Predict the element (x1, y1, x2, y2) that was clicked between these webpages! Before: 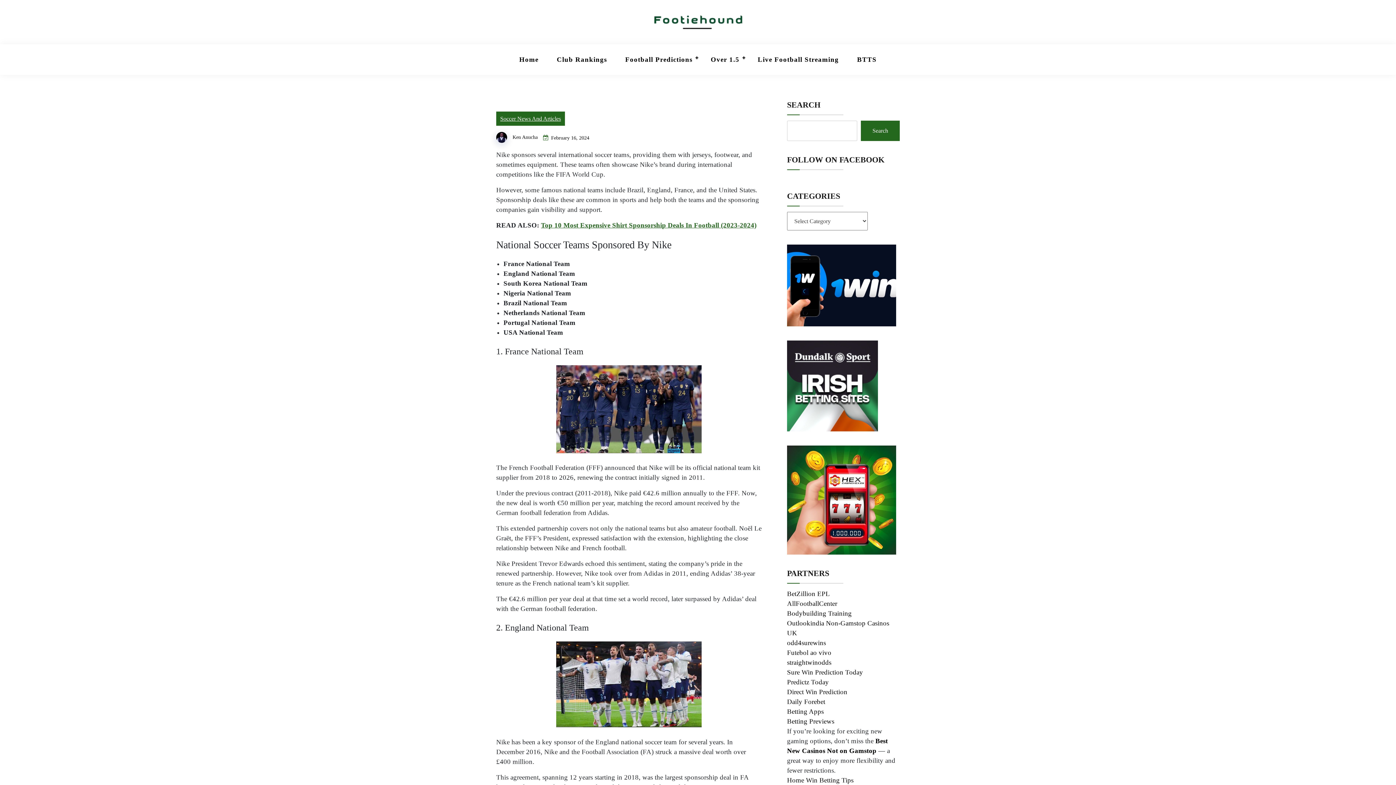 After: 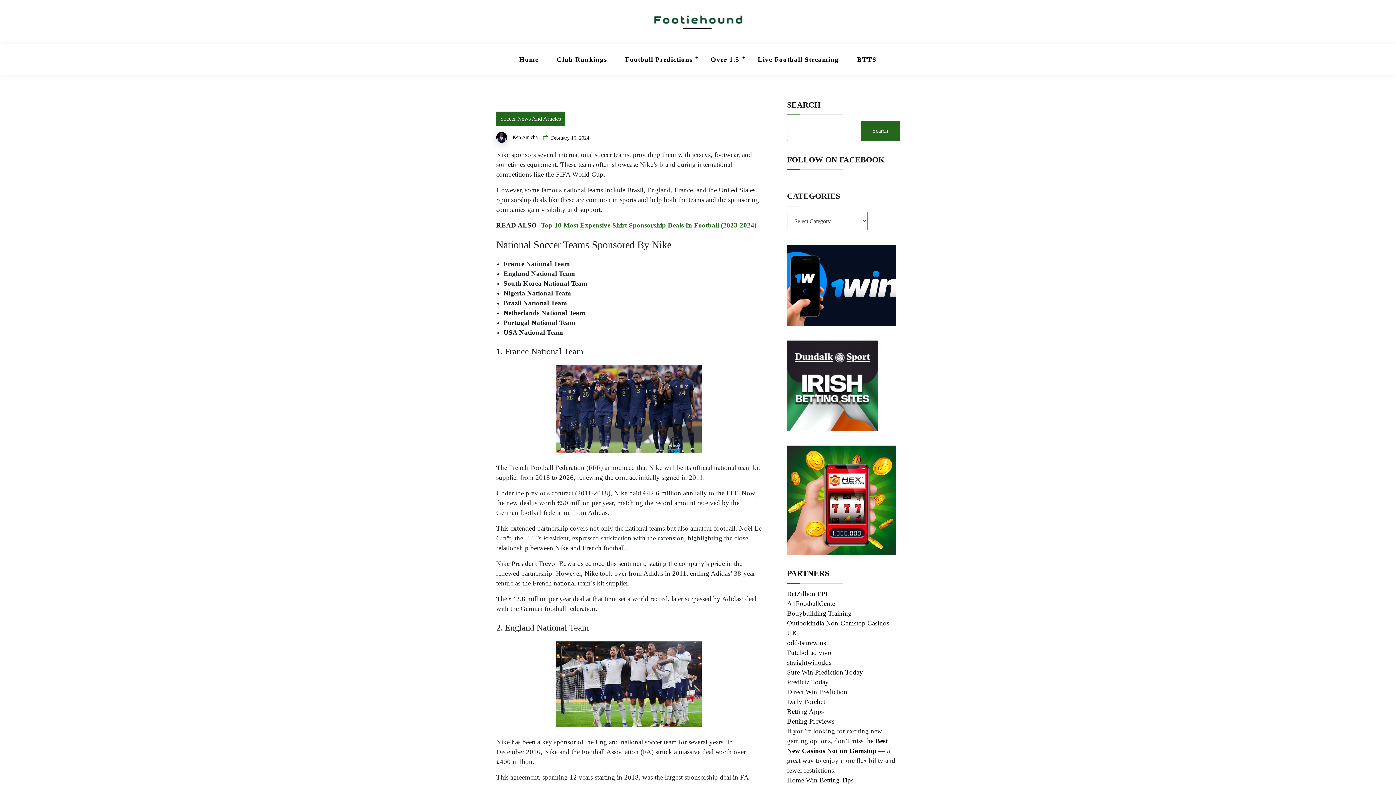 Action: bbox: (787, 659, 831, 666) label: straightwinodds